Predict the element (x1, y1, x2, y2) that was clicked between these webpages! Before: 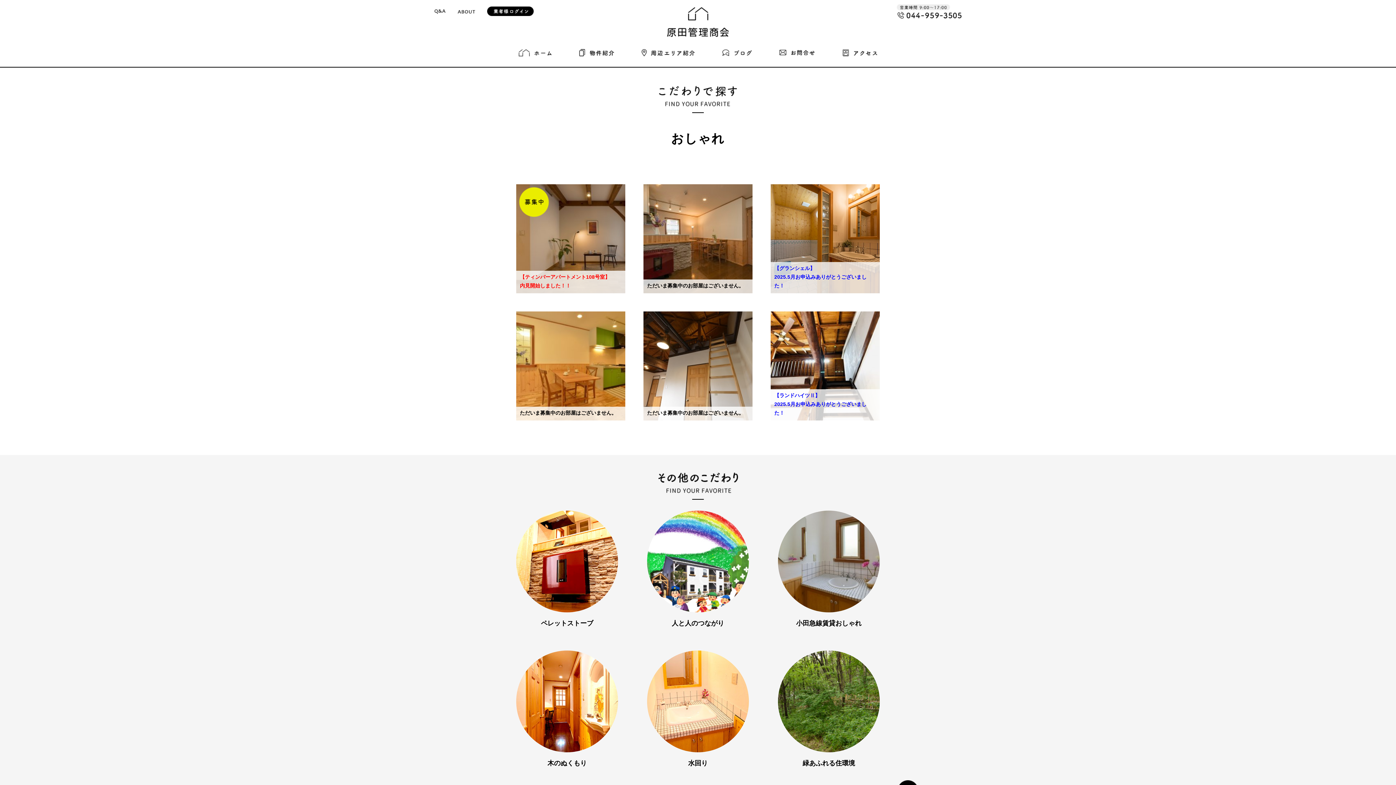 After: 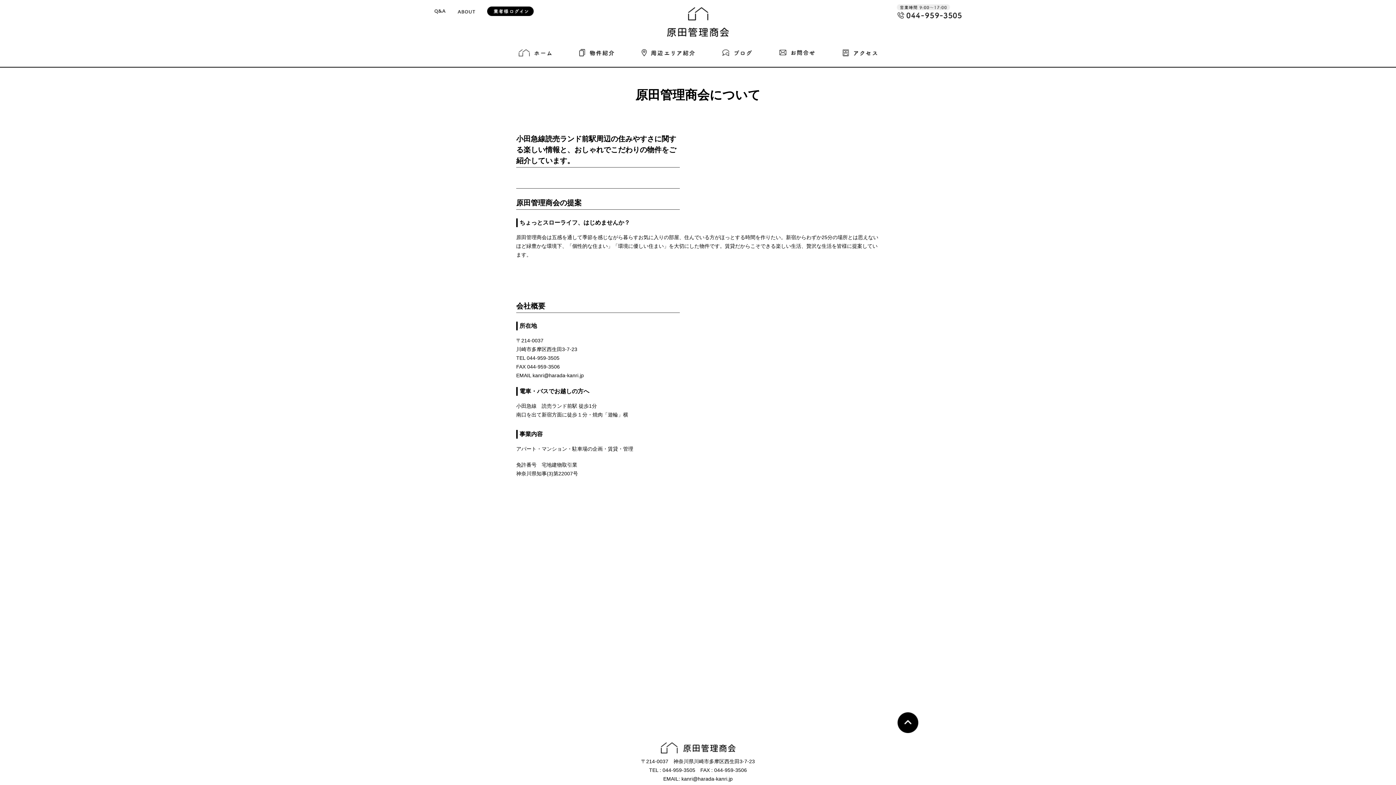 Action: bbox: (457, 6, 475, 16)